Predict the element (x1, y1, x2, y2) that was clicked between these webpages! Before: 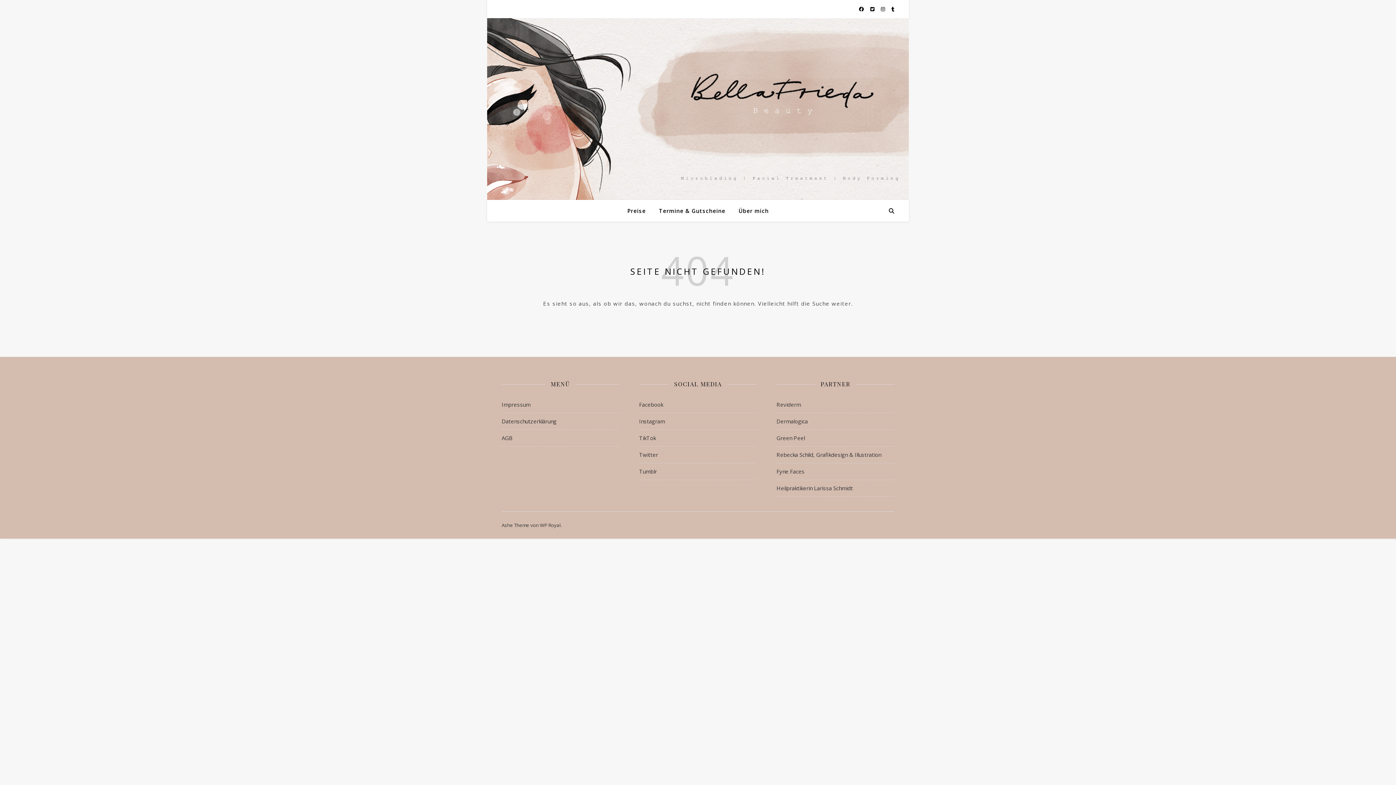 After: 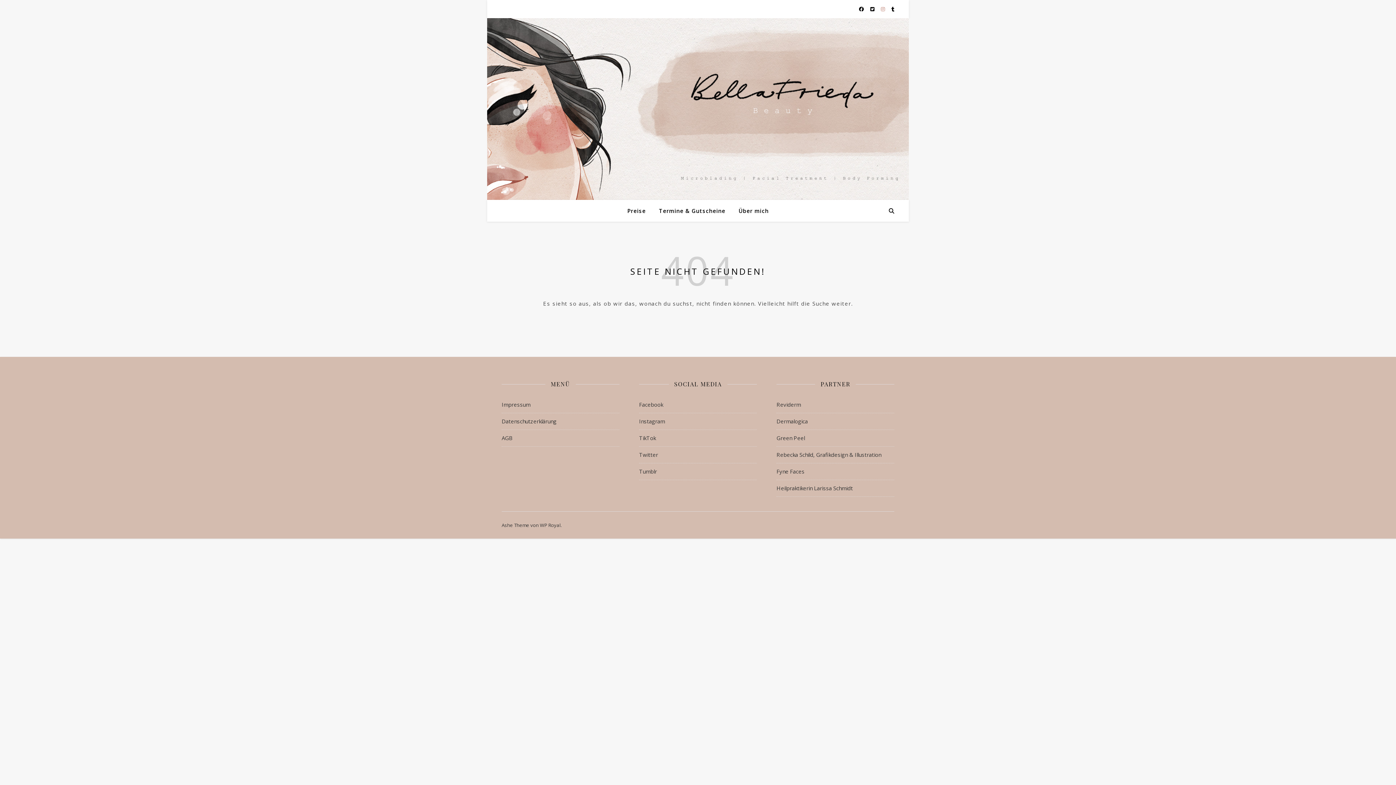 Action: bbox: (881, 5, 886, 12) label:  